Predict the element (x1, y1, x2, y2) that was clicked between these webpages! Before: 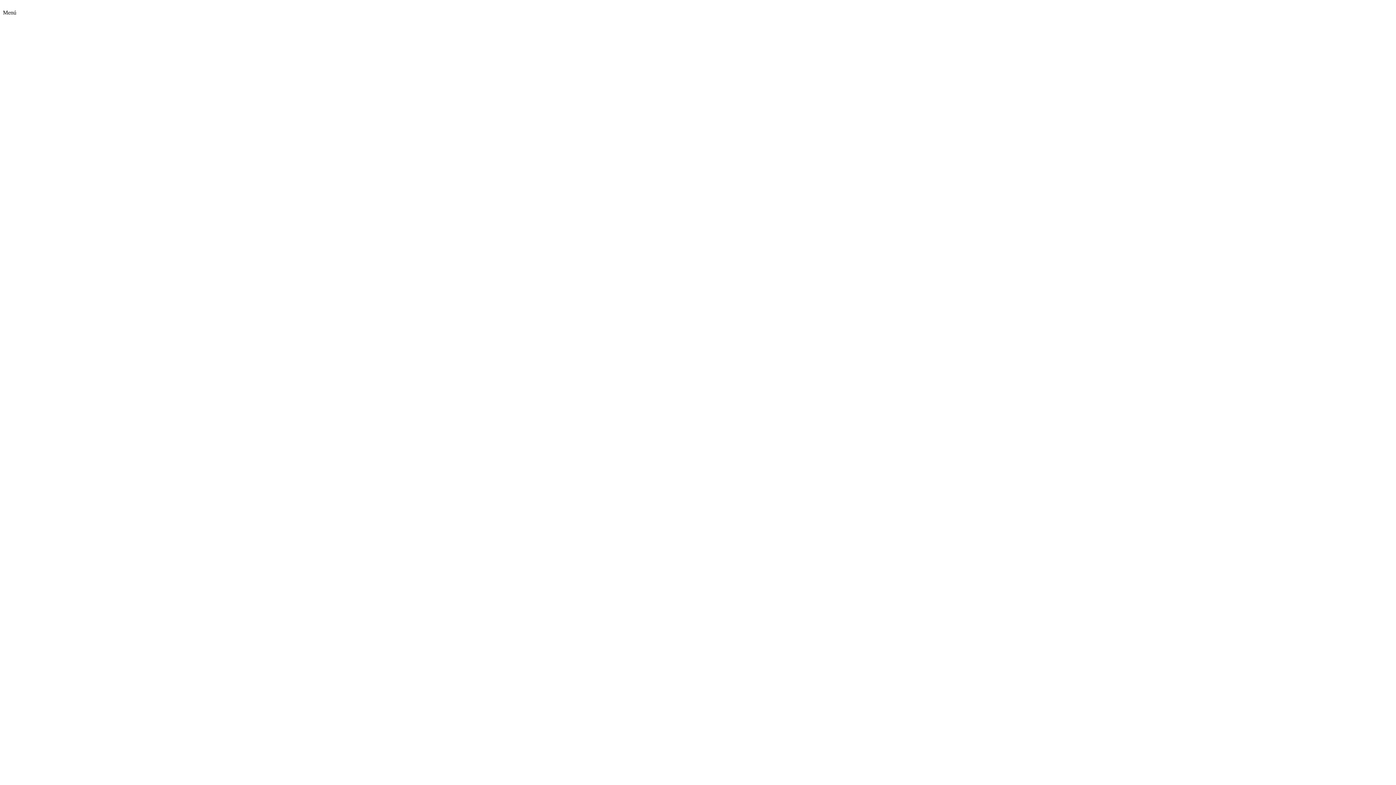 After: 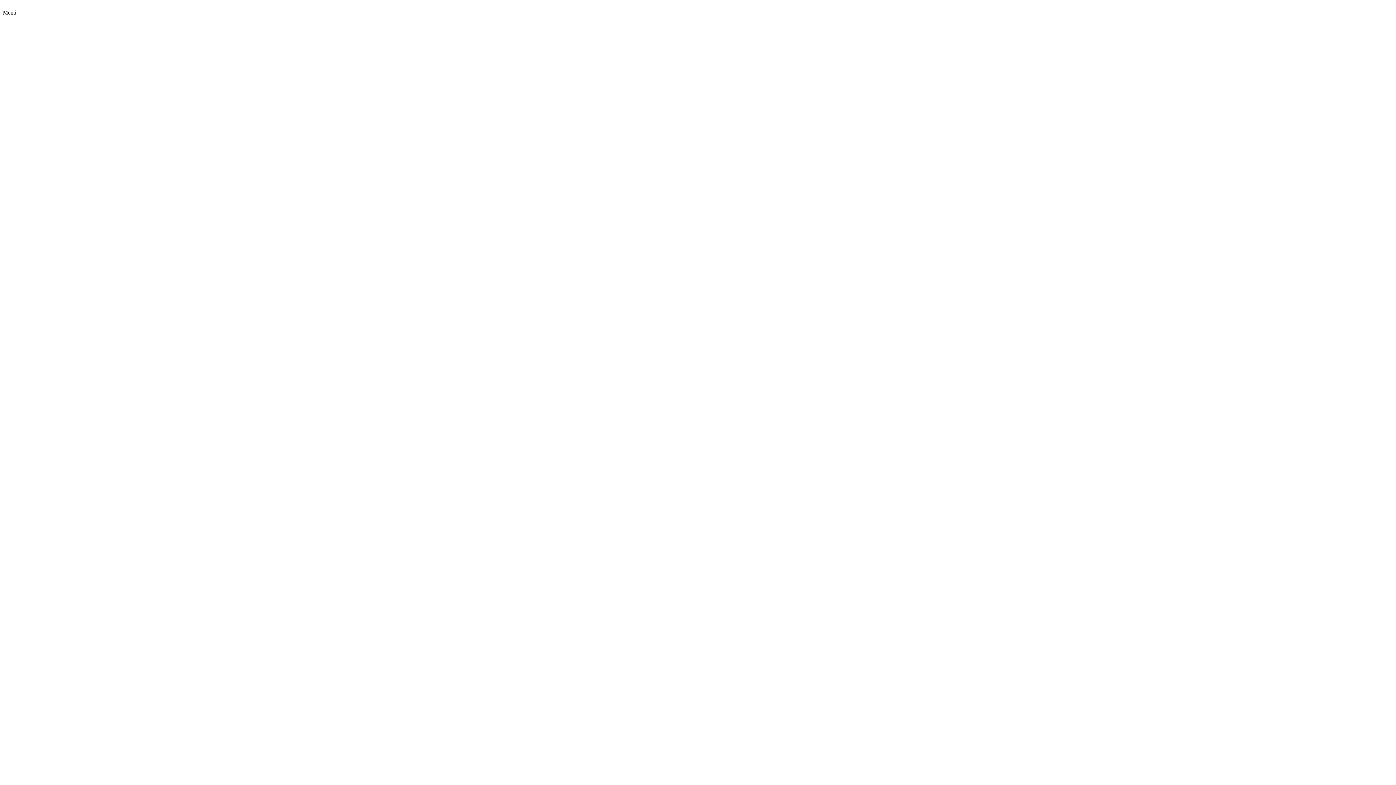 Action: bbox: (2, 65, 112, 71)